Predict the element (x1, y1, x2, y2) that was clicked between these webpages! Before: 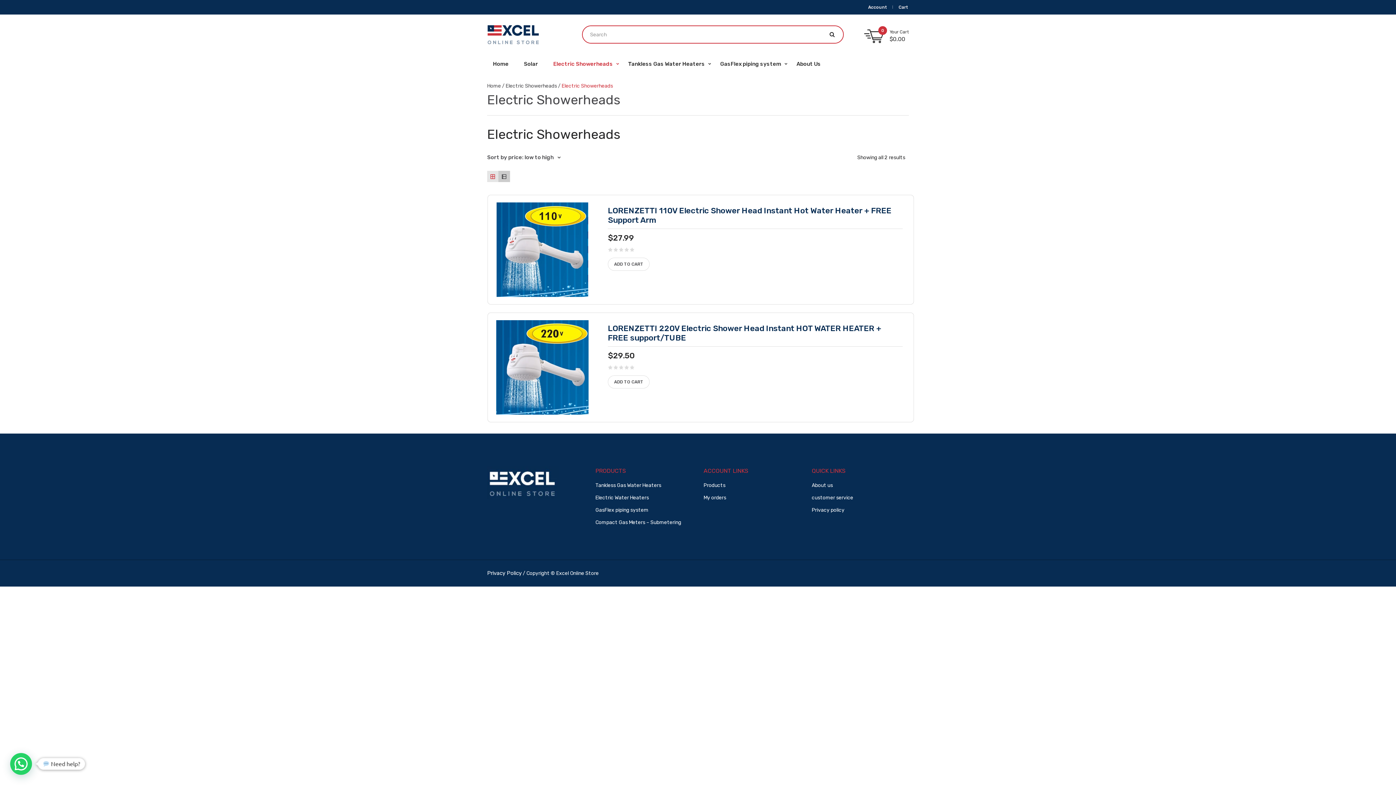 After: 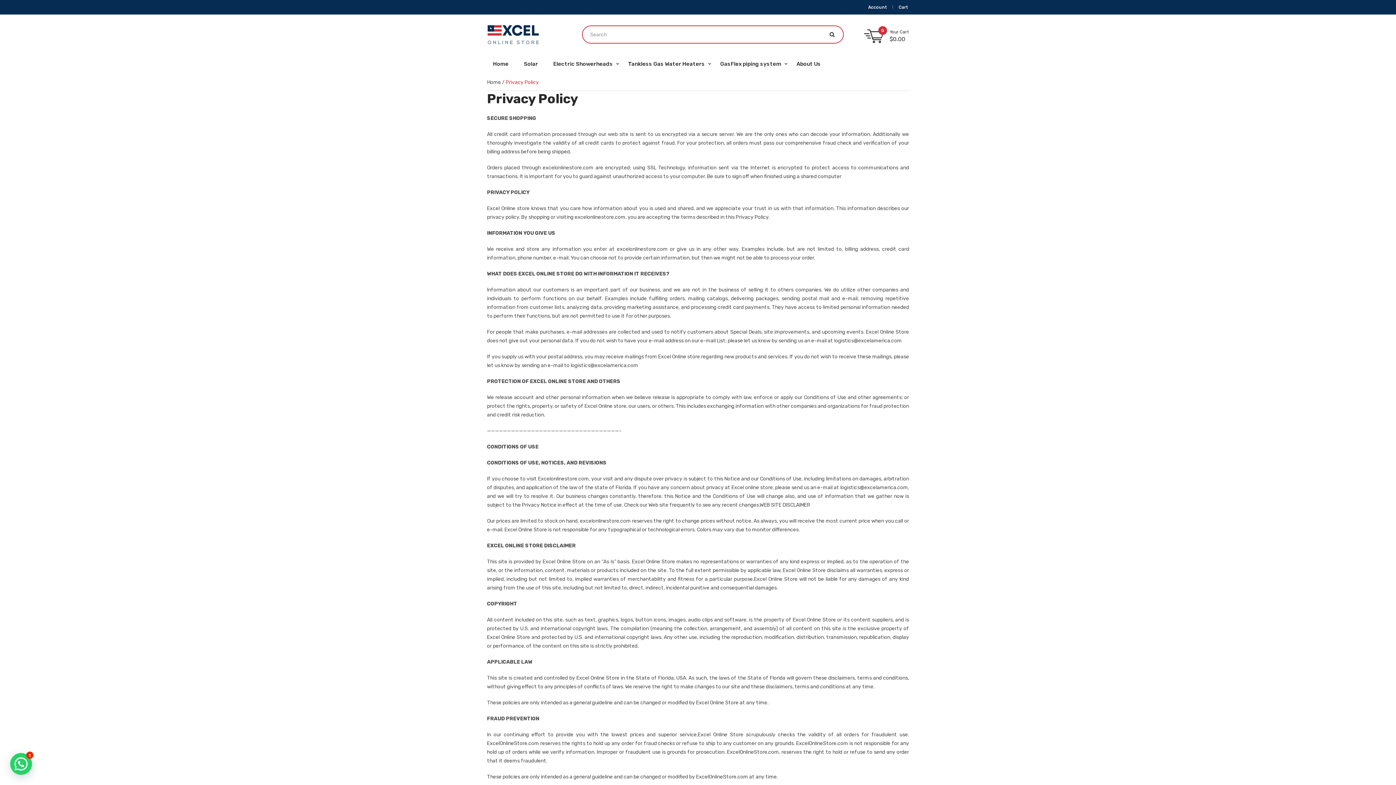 Action: label: Privacy policy bbox: (811, 507, 844, 513)